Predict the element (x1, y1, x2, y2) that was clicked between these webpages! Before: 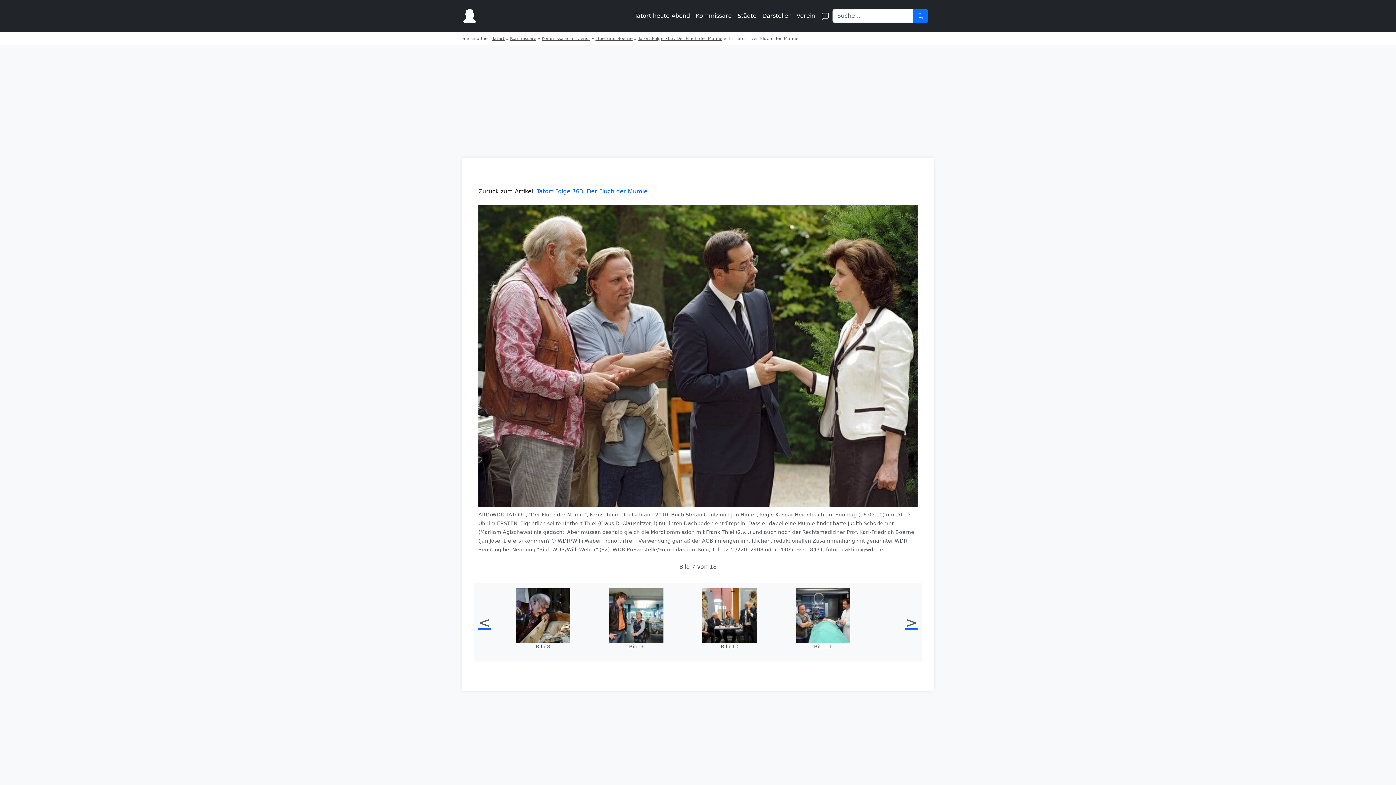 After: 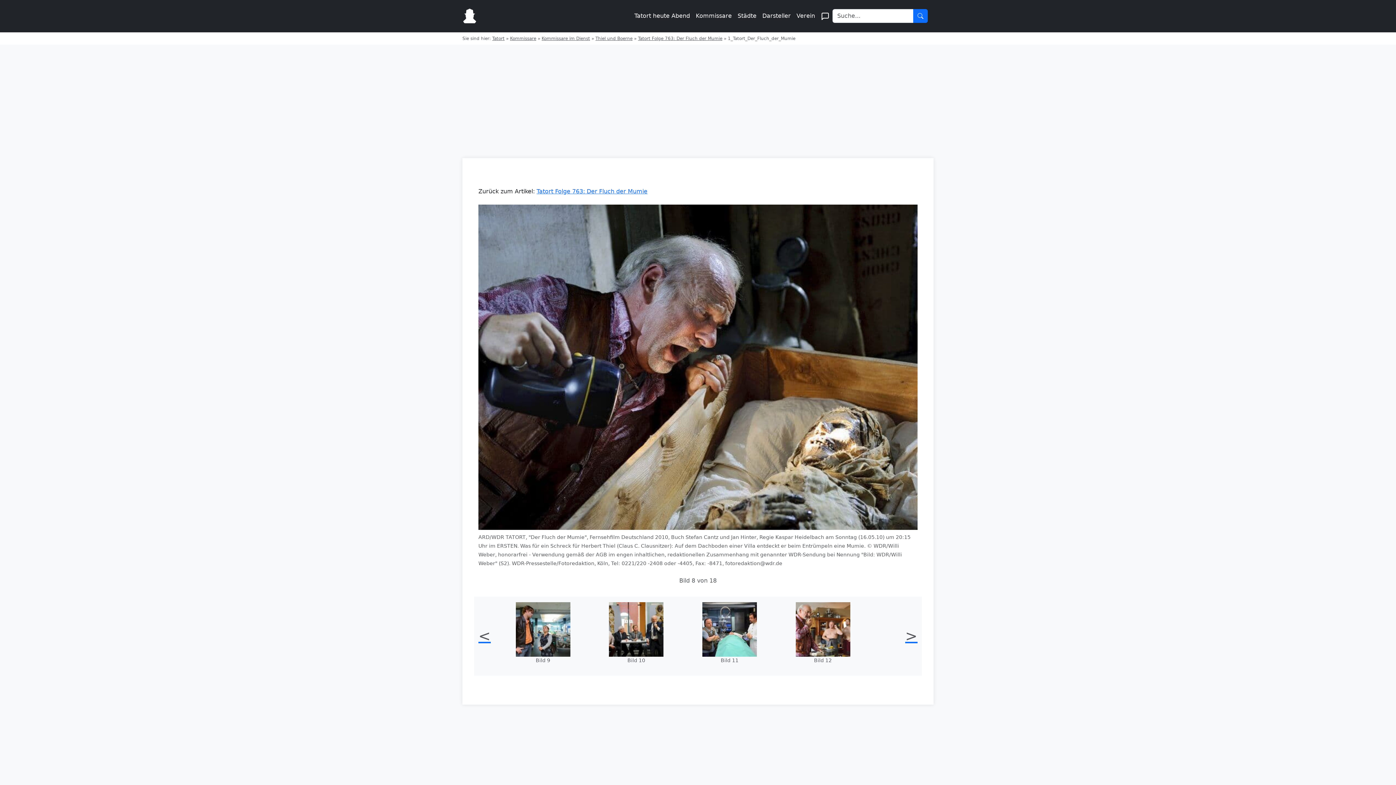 Action: label: Bild 8 bbox: (515, 588, 600, 656)